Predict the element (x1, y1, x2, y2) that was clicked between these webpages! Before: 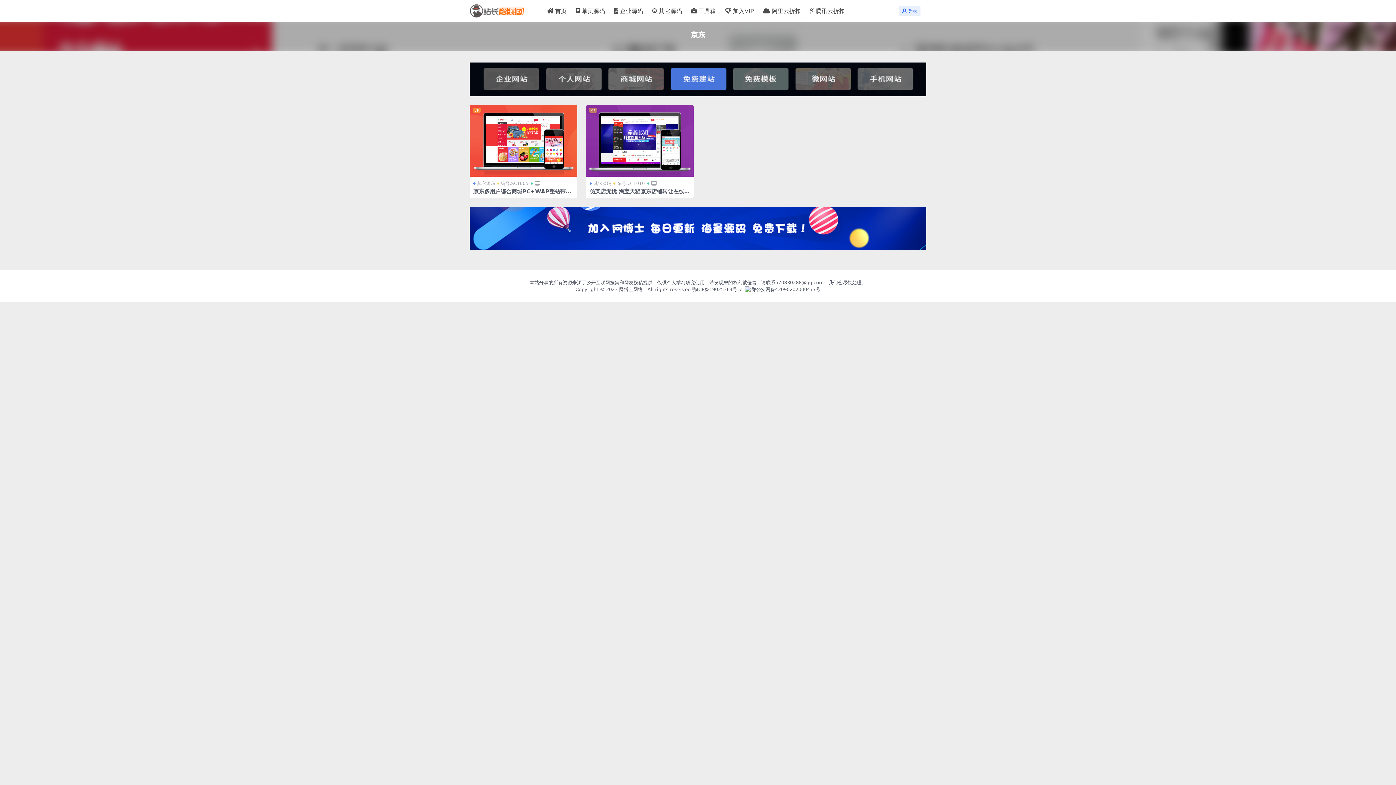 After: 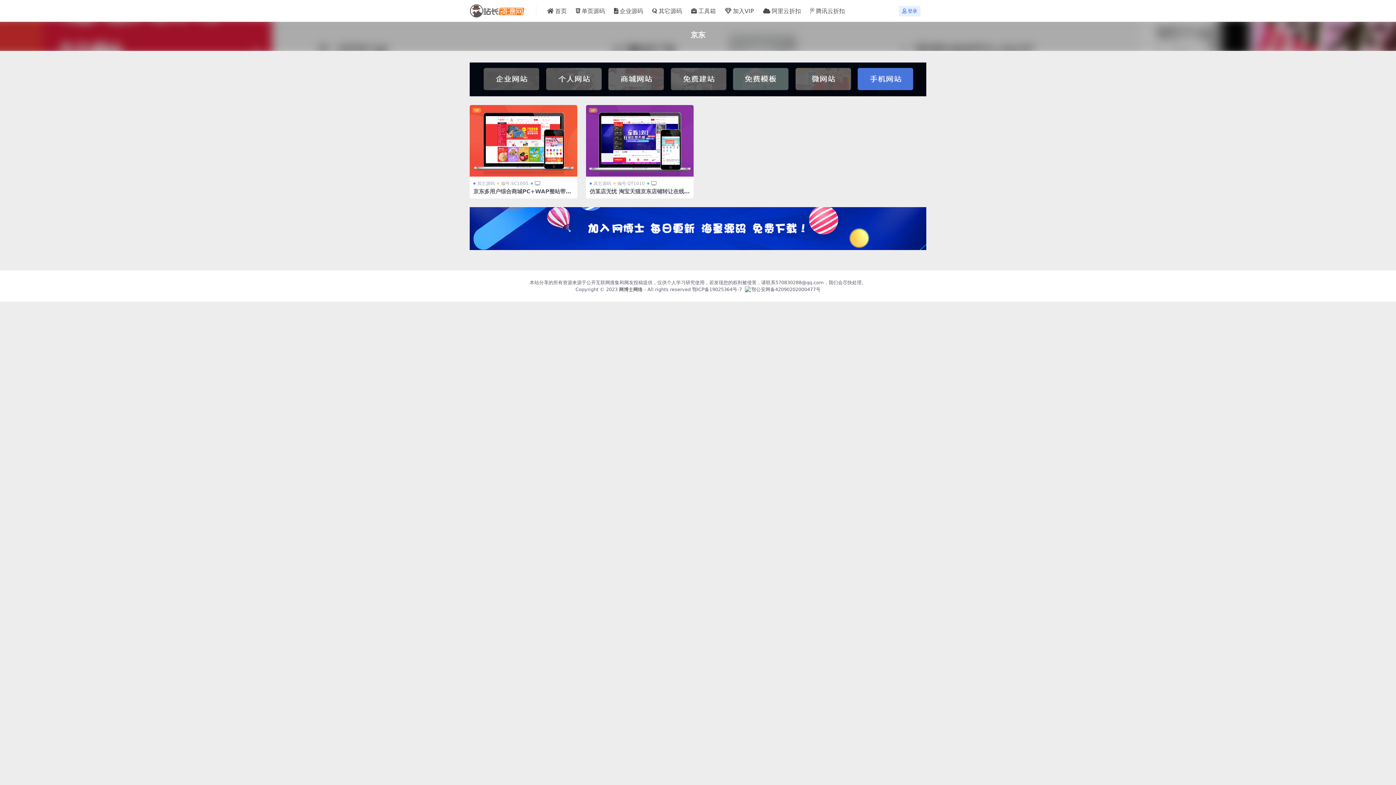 Action: bbox: (619, 286, 642, 292) label: 网博士网络